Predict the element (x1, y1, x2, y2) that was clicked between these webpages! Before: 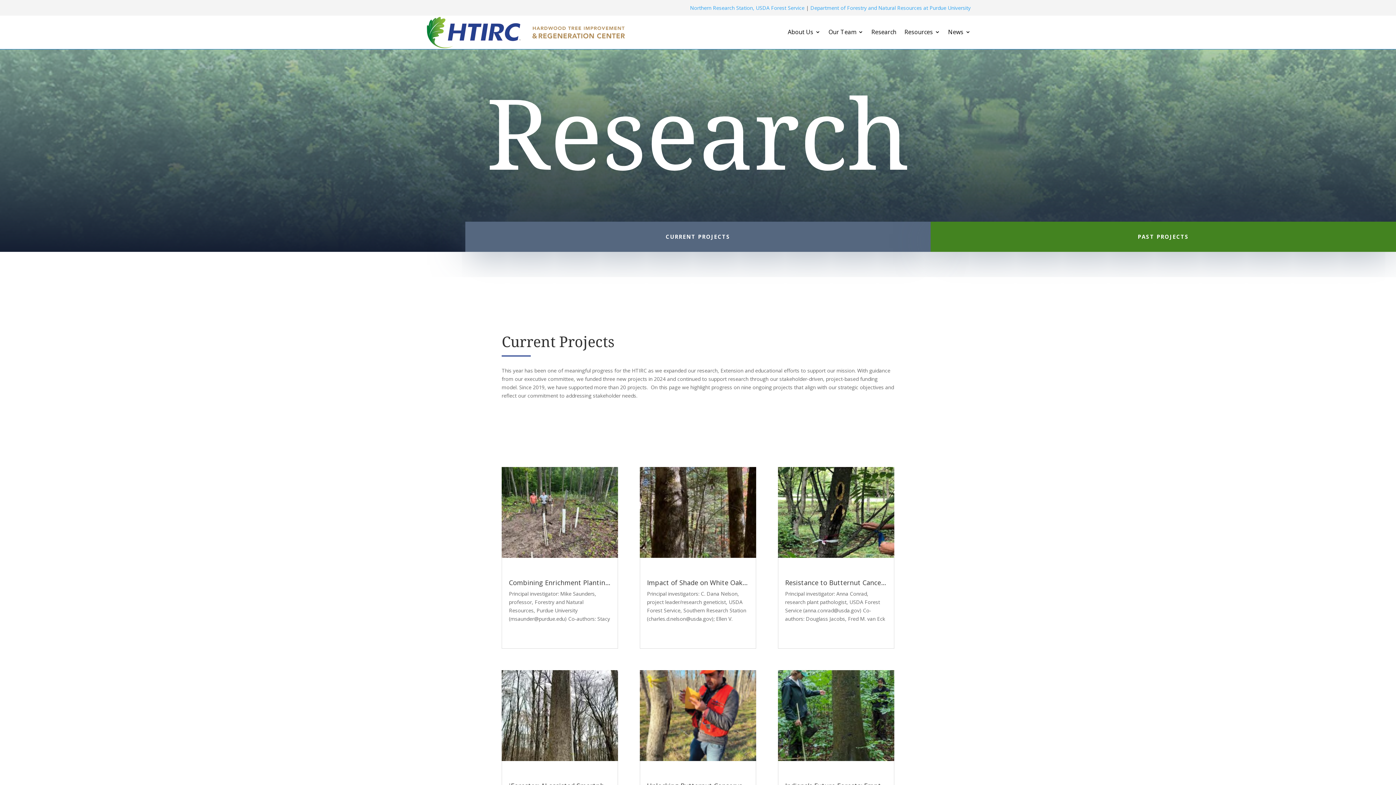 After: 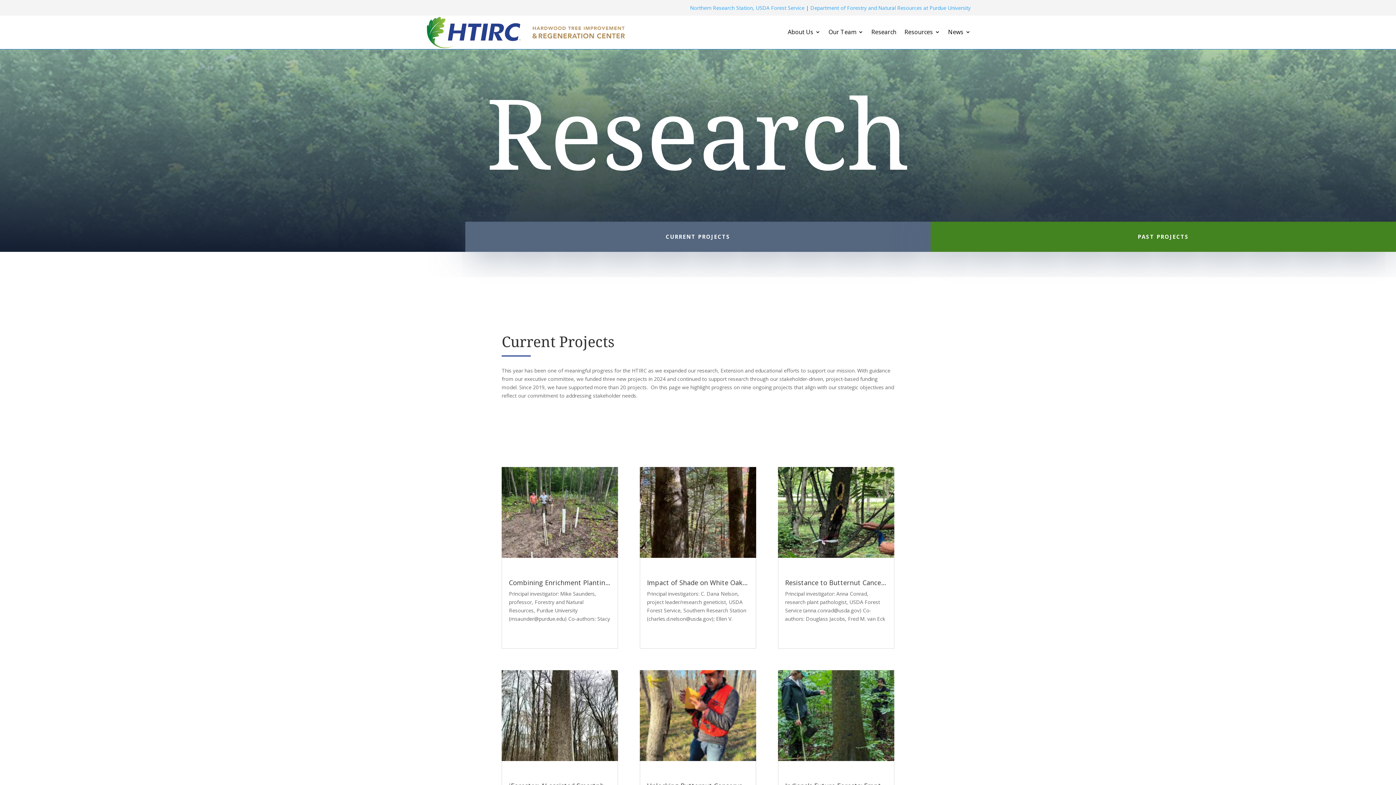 Action: label: Research bbox: (871, 29, 896, 37)